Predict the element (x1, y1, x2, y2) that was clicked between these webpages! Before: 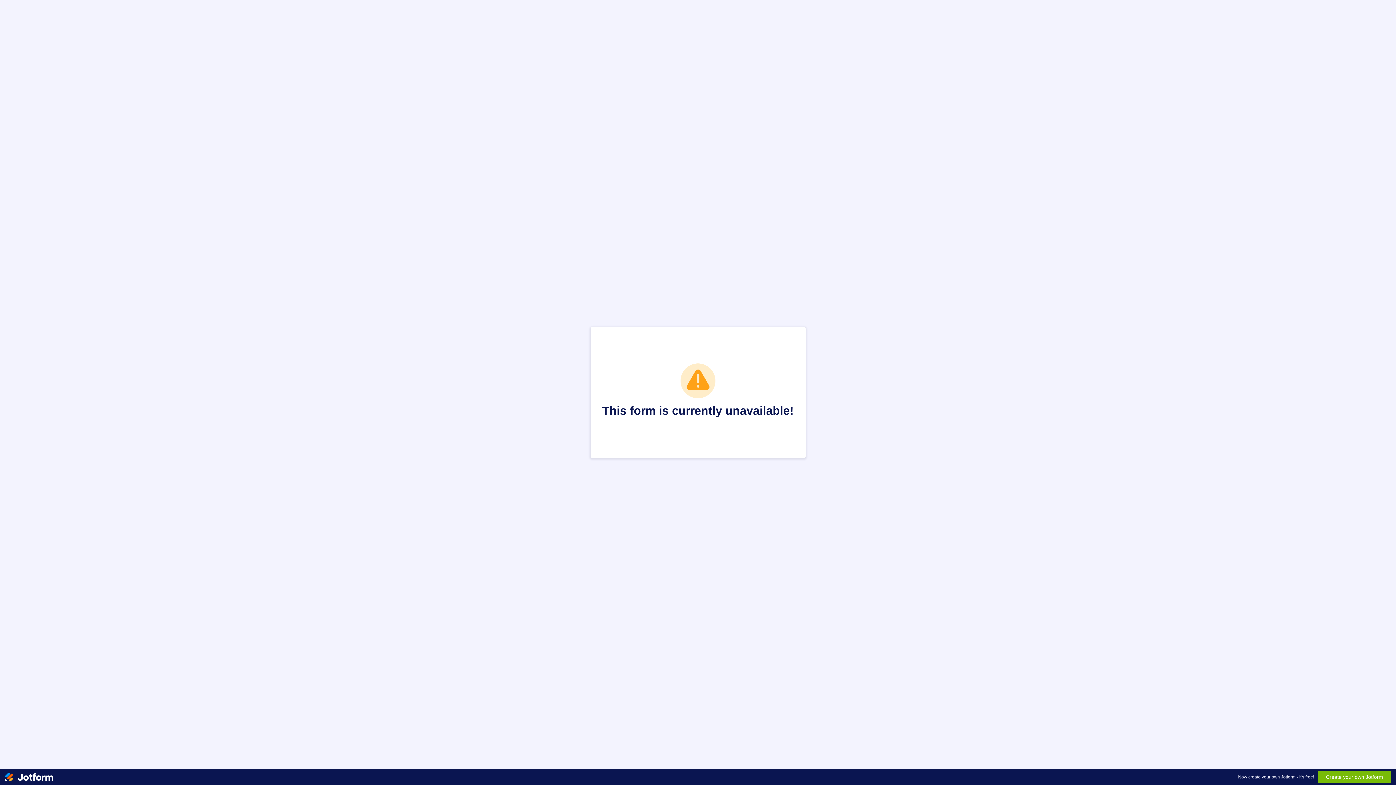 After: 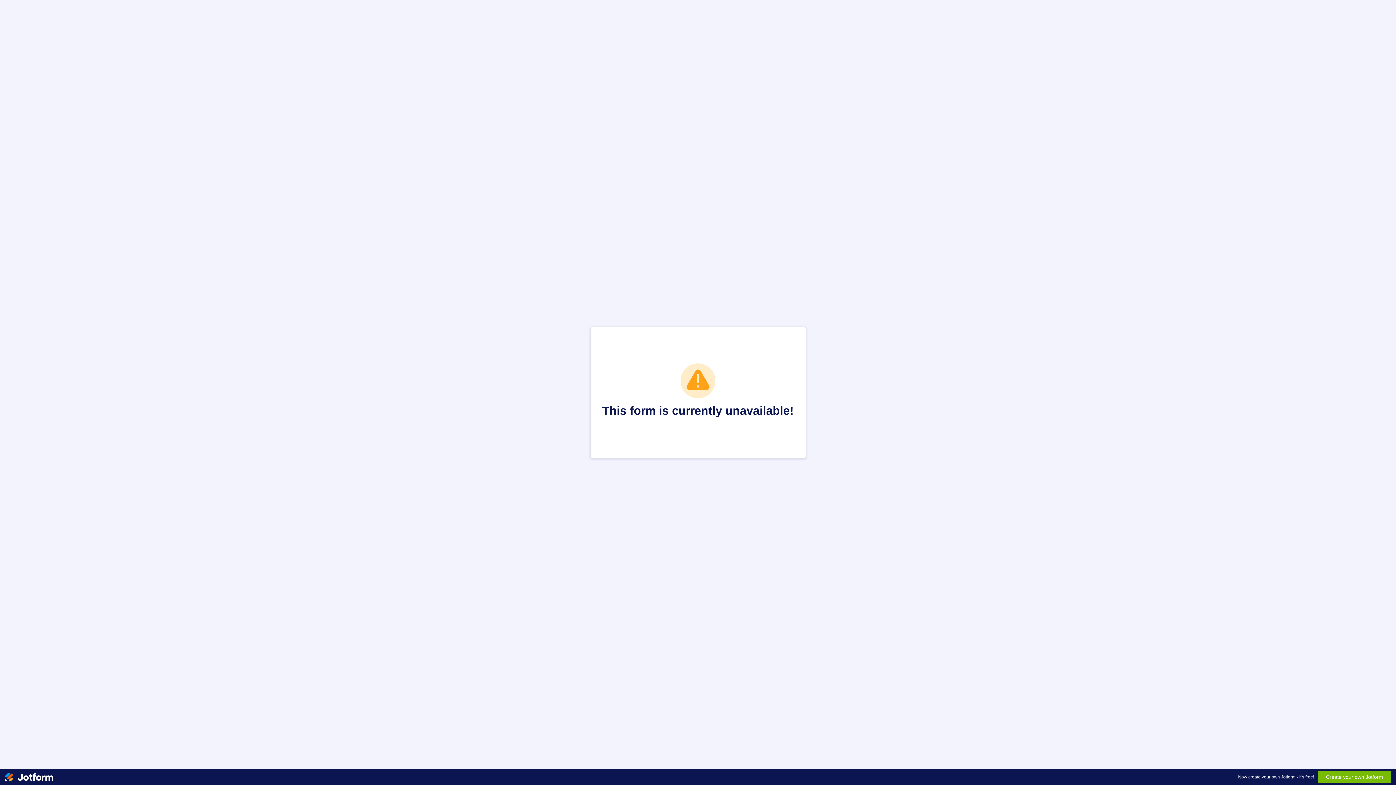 Action: bbox: (5, 769, 53, 785)